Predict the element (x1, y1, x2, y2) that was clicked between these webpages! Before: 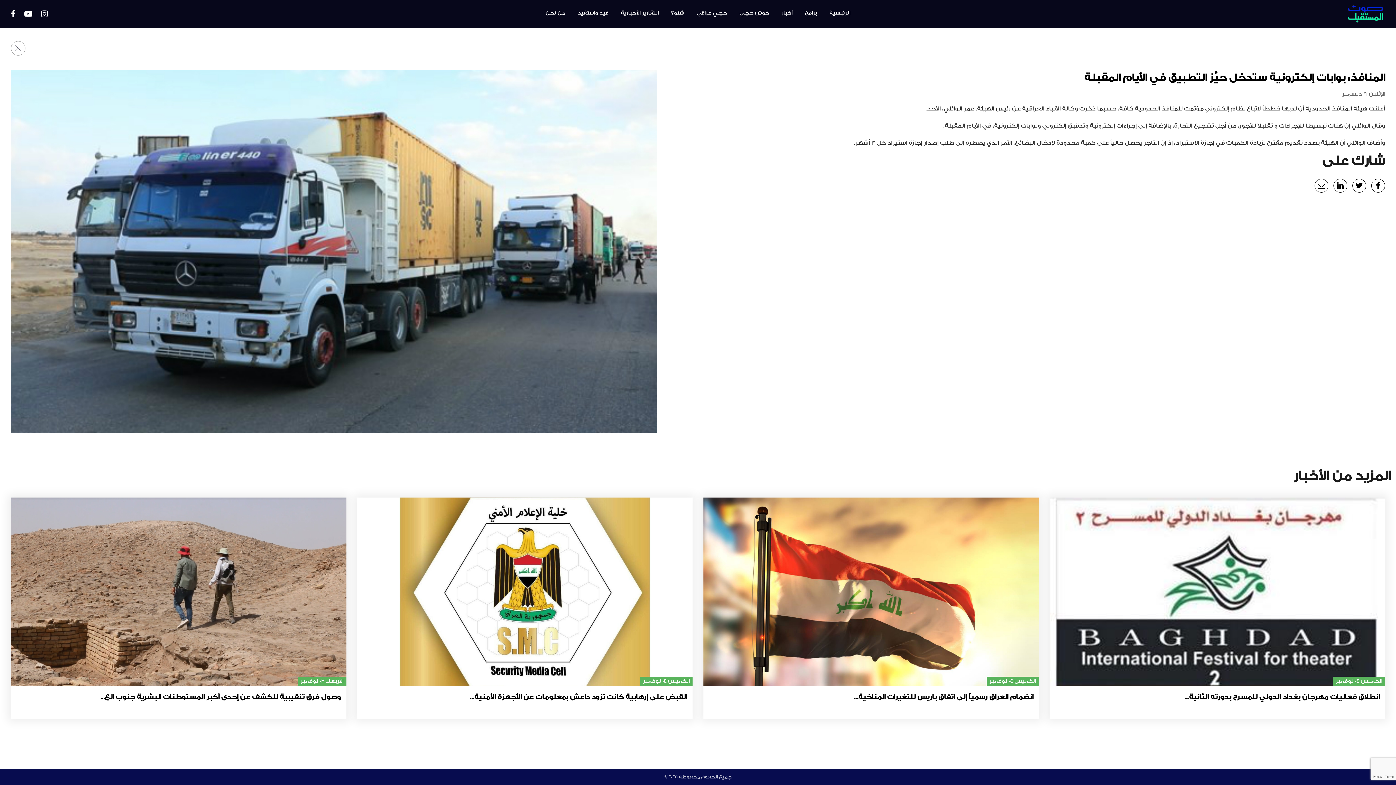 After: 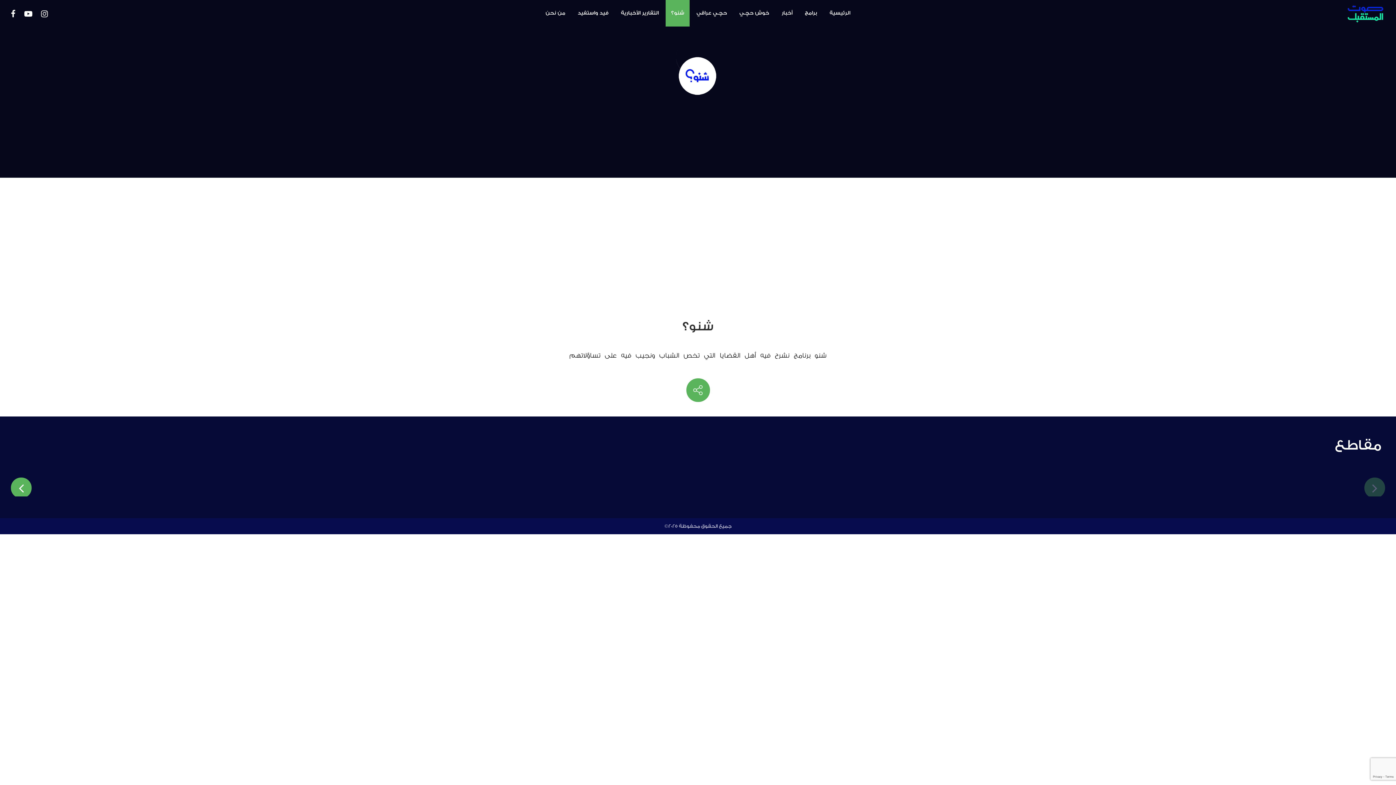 Action: bbox: (665, 0, 689, 26) label: شنو؟